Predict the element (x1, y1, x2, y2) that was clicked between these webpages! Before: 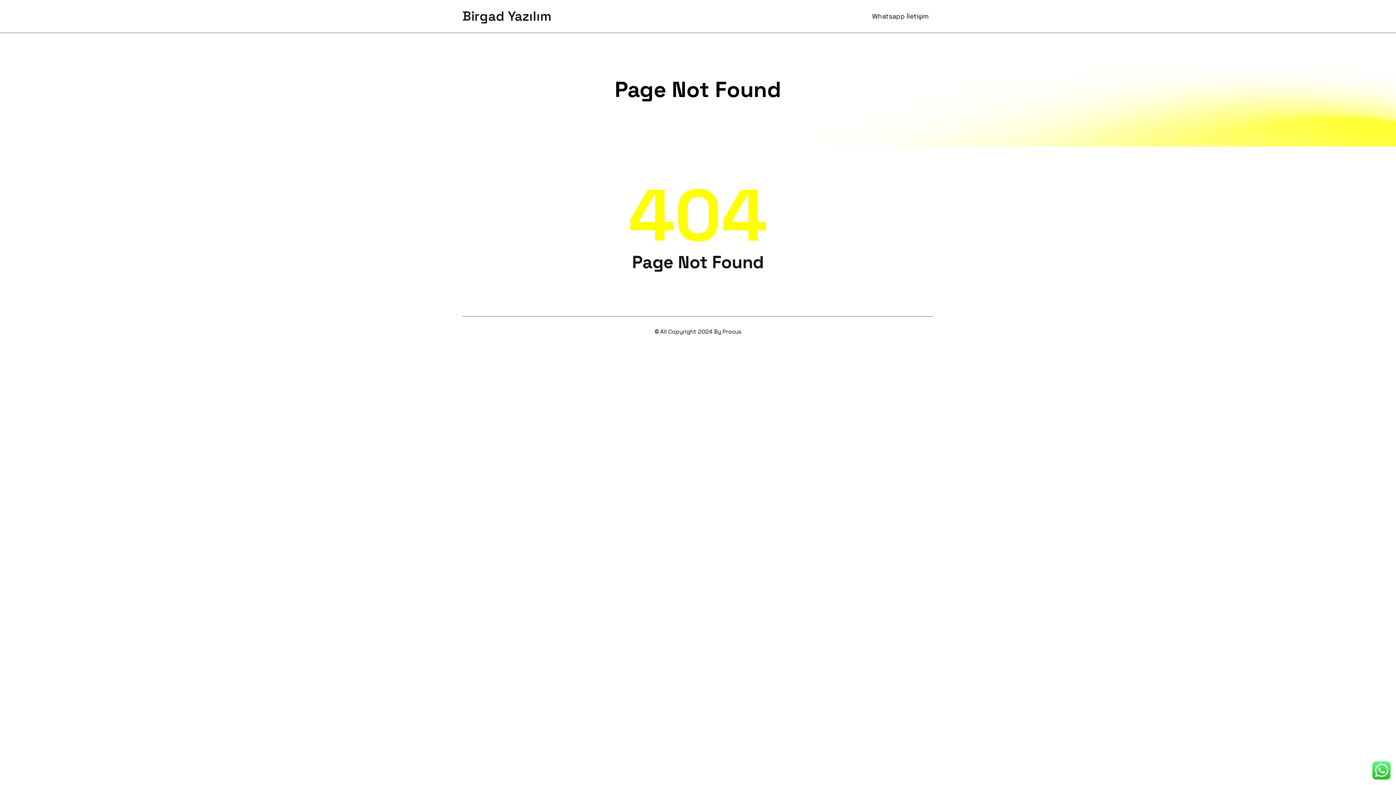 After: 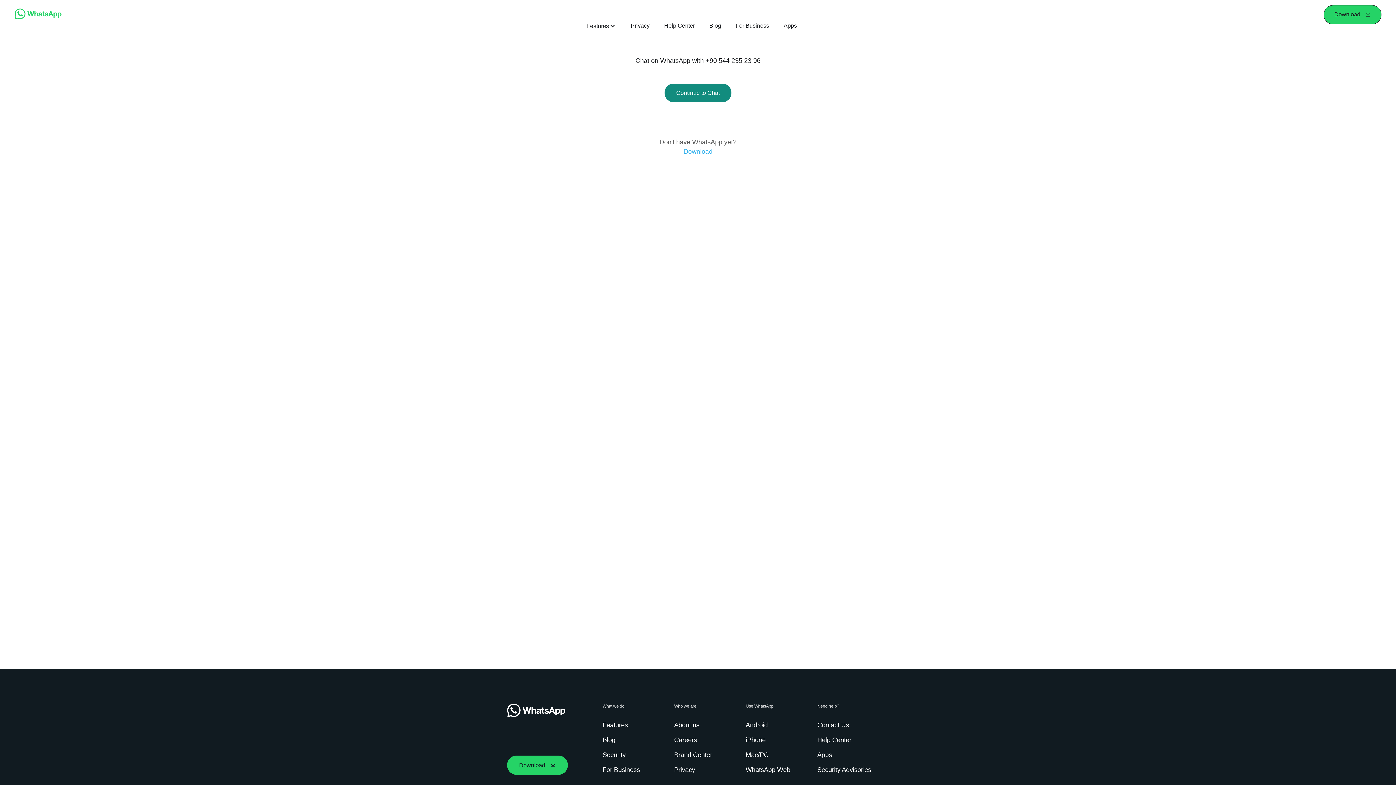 Action: bbox: (872, 3, 929, 29) label: Whatsapp İletişim